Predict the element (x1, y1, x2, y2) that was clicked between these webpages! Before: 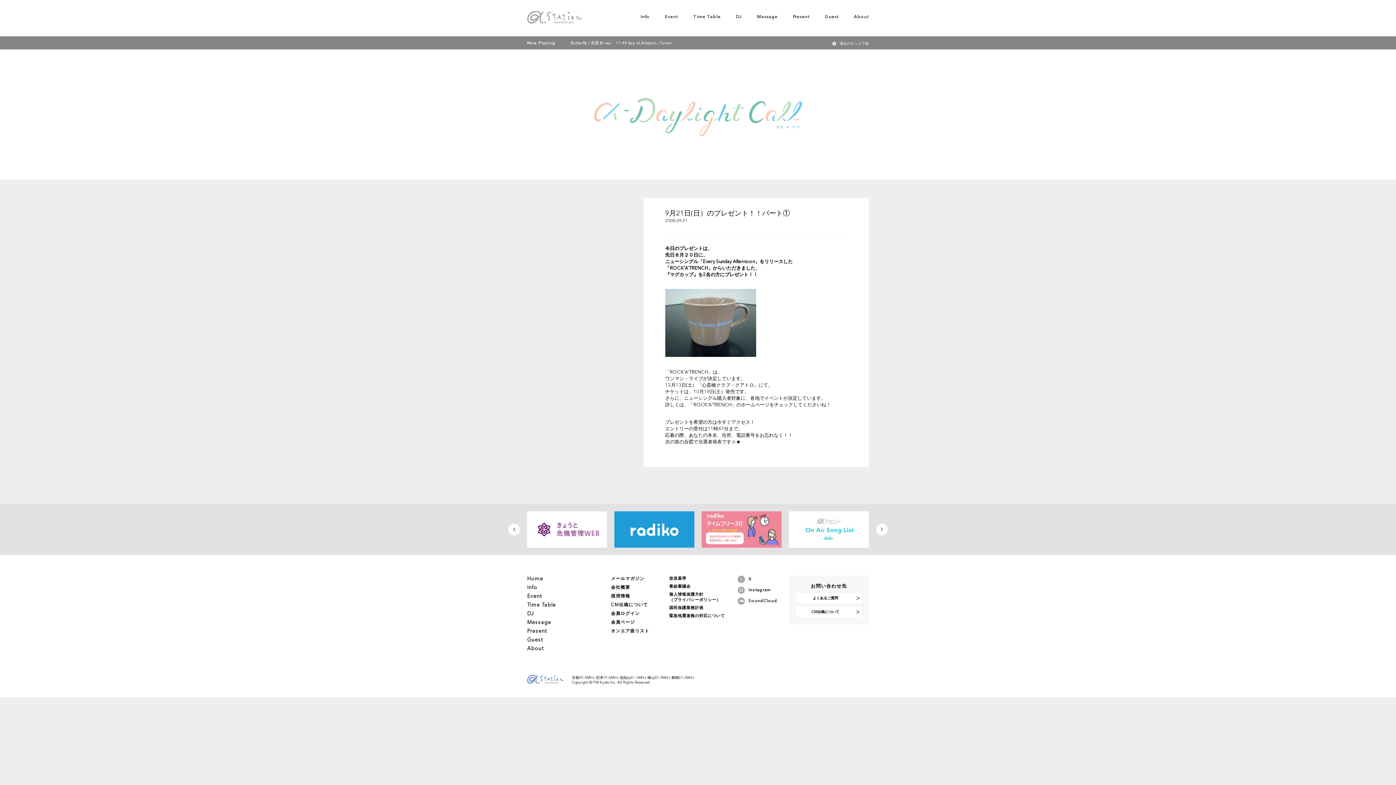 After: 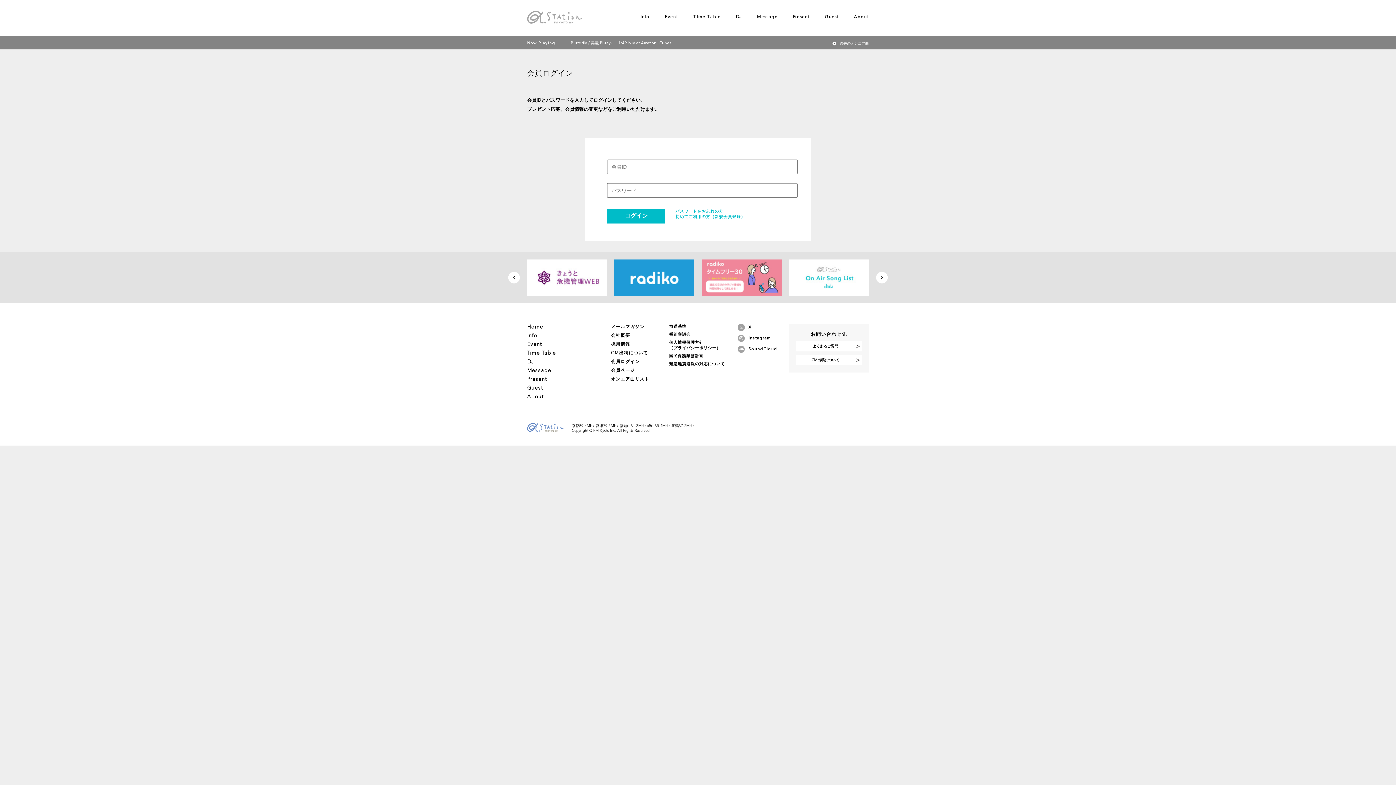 Action: label: 会員ログイン bbox: (611, 611, 639, 616)